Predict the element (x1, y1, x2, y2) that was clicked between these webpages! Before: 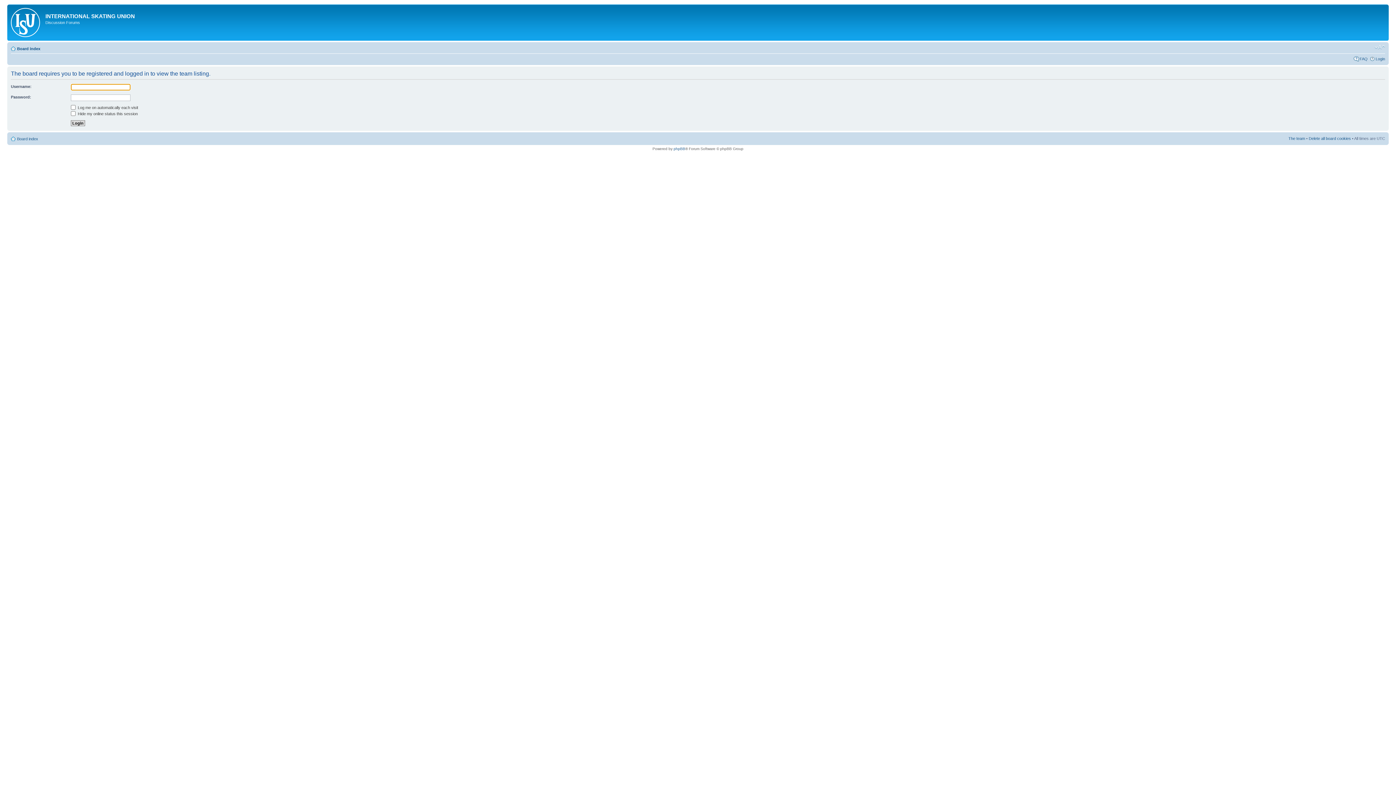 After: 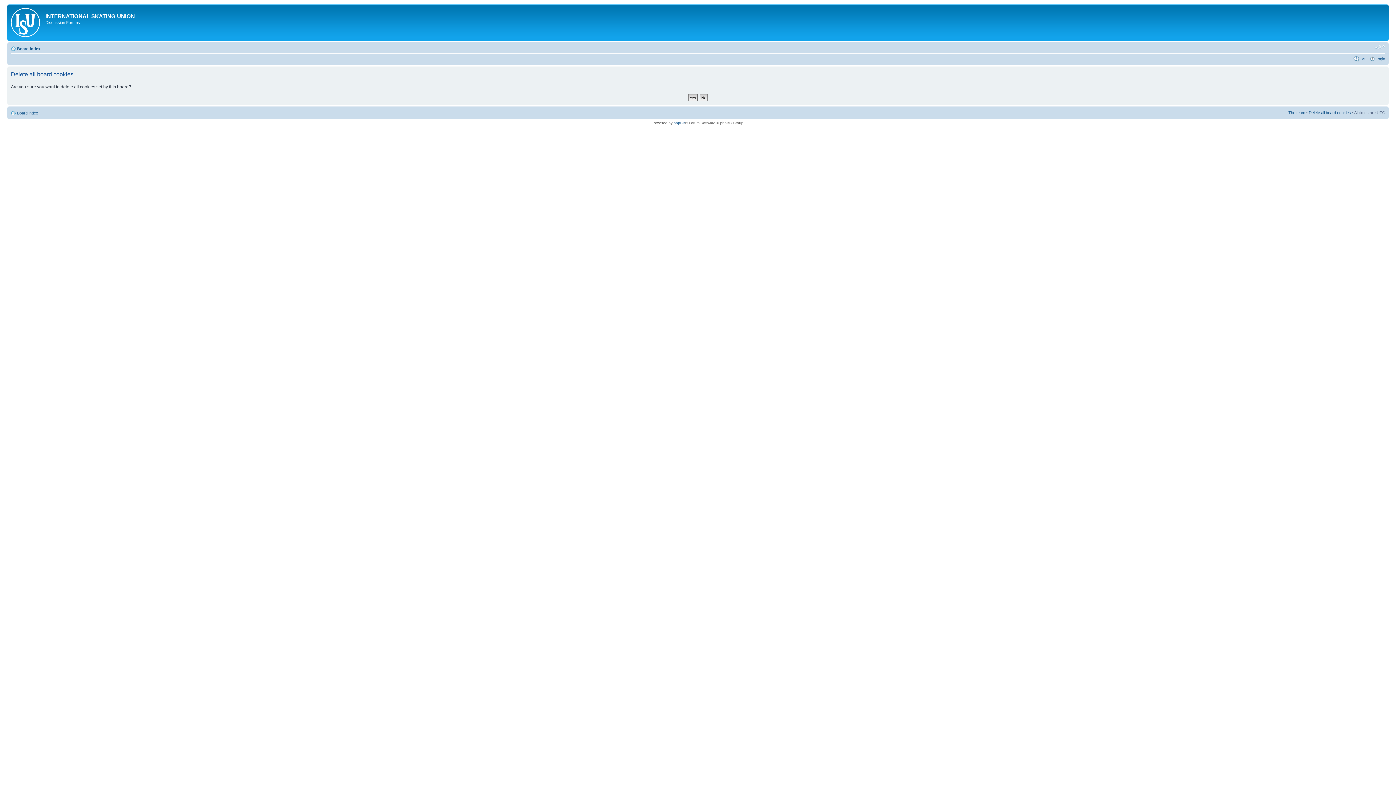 Action: bbox: (1309, 136, 1351, 140) label: Delete all board cookies